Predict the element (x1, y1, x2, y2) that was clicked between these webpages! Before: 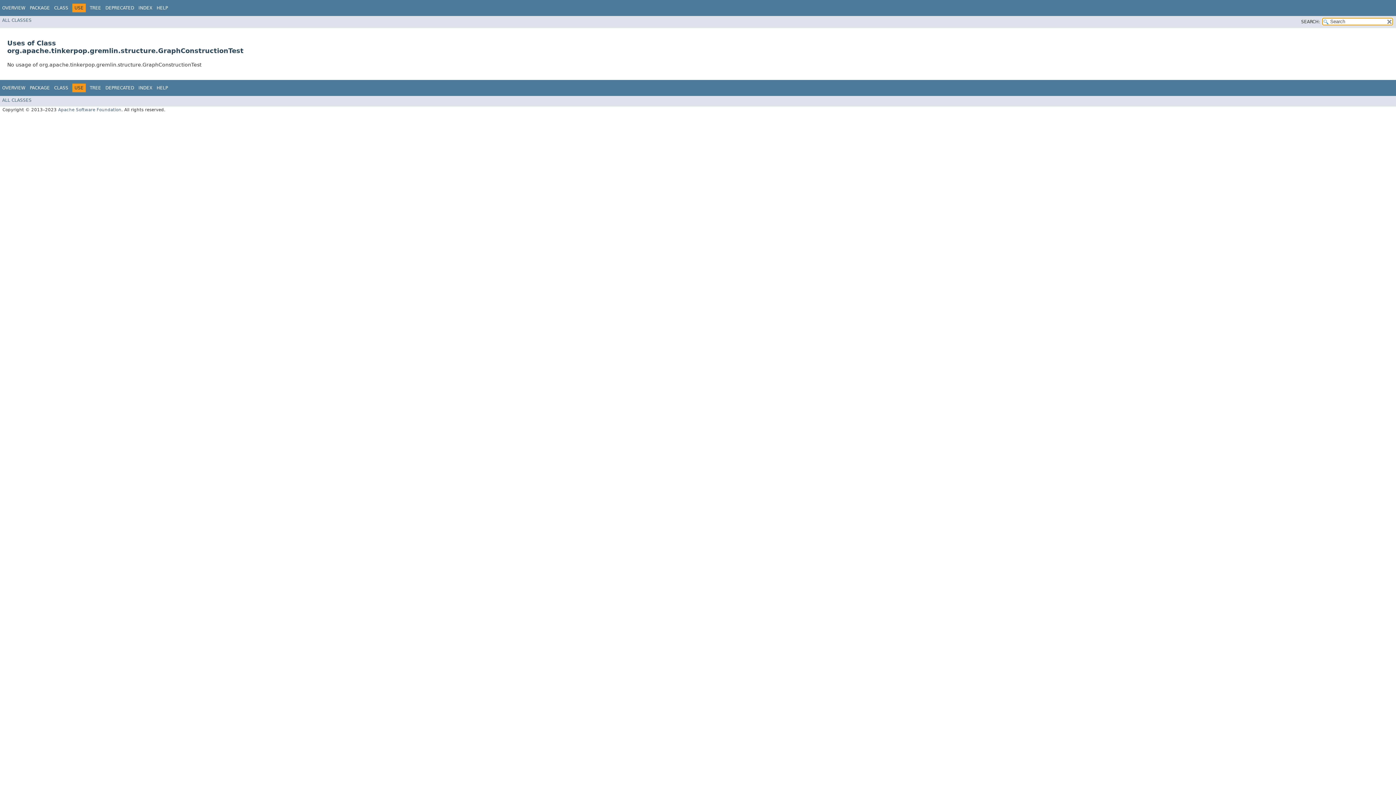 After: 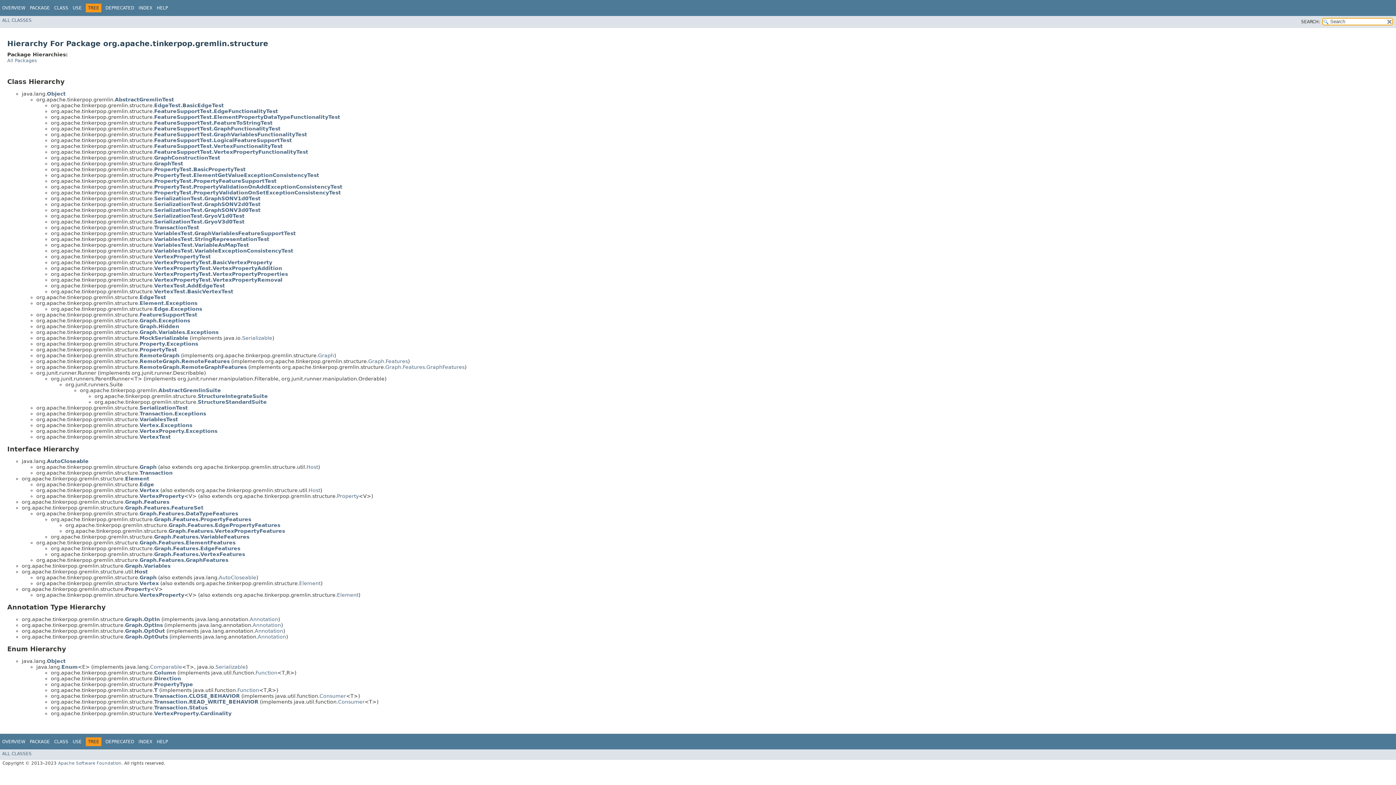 Action: label: TREE bbox: (89, 5, 101, 10)